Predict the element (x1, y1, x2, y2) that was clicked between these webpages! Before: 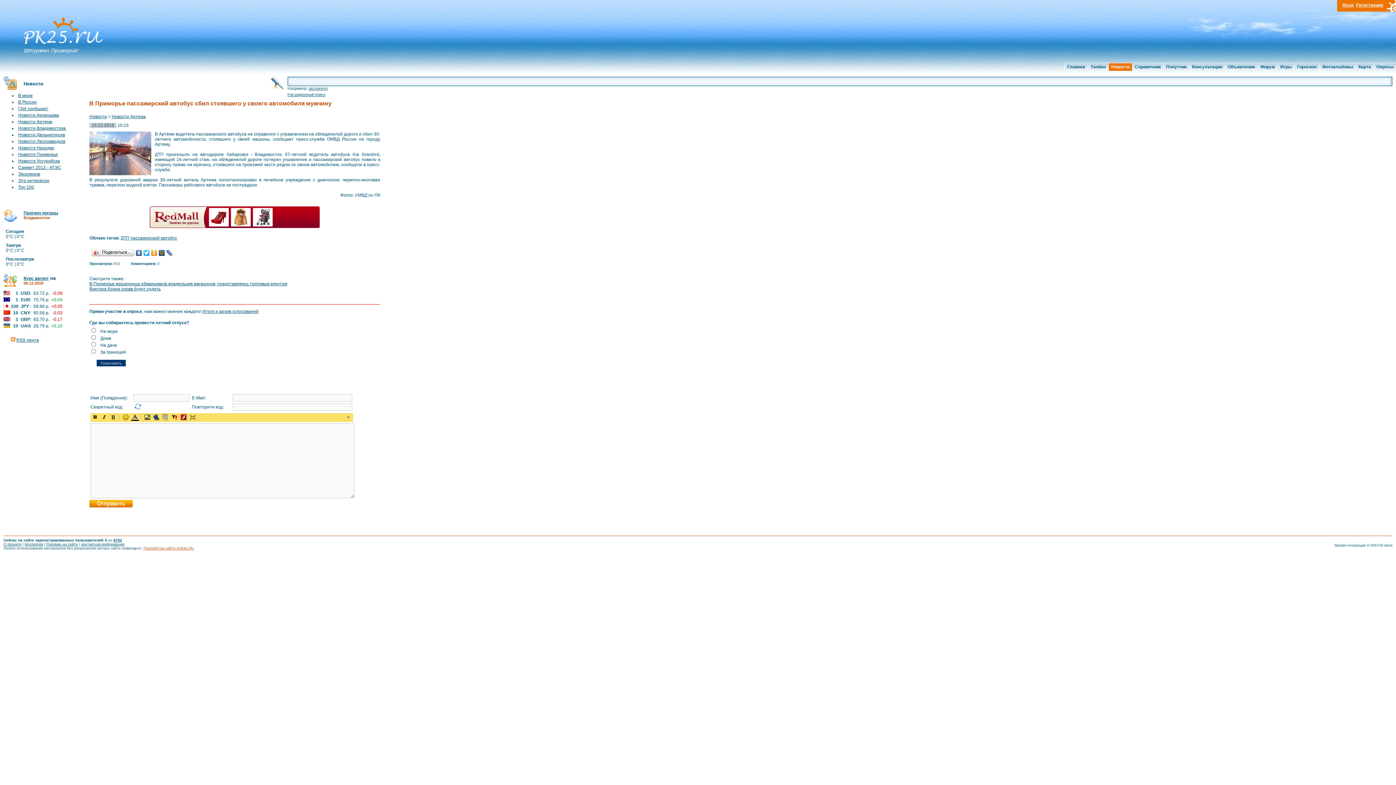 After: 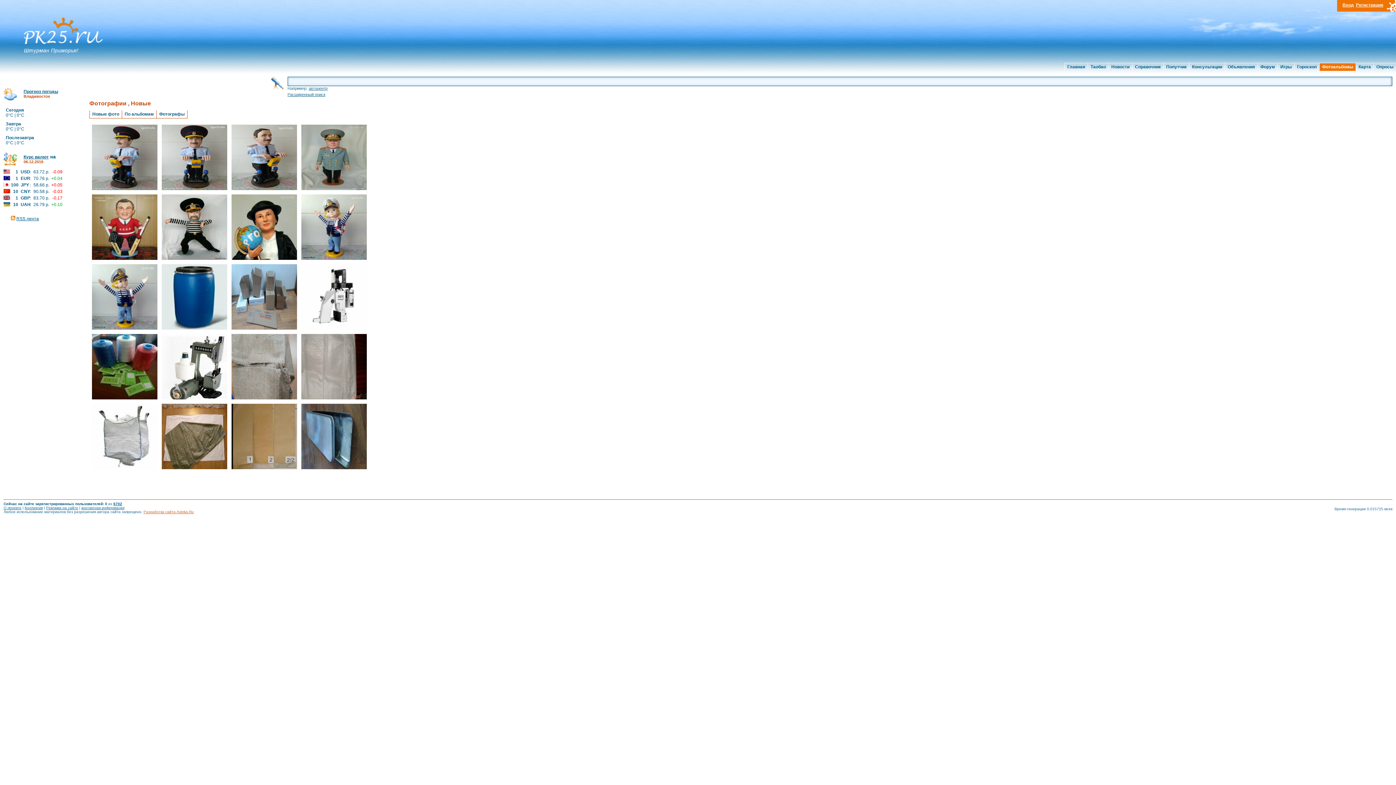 Action: bbox: (1320, 63, 1356, 70) label: Фотоальбомы